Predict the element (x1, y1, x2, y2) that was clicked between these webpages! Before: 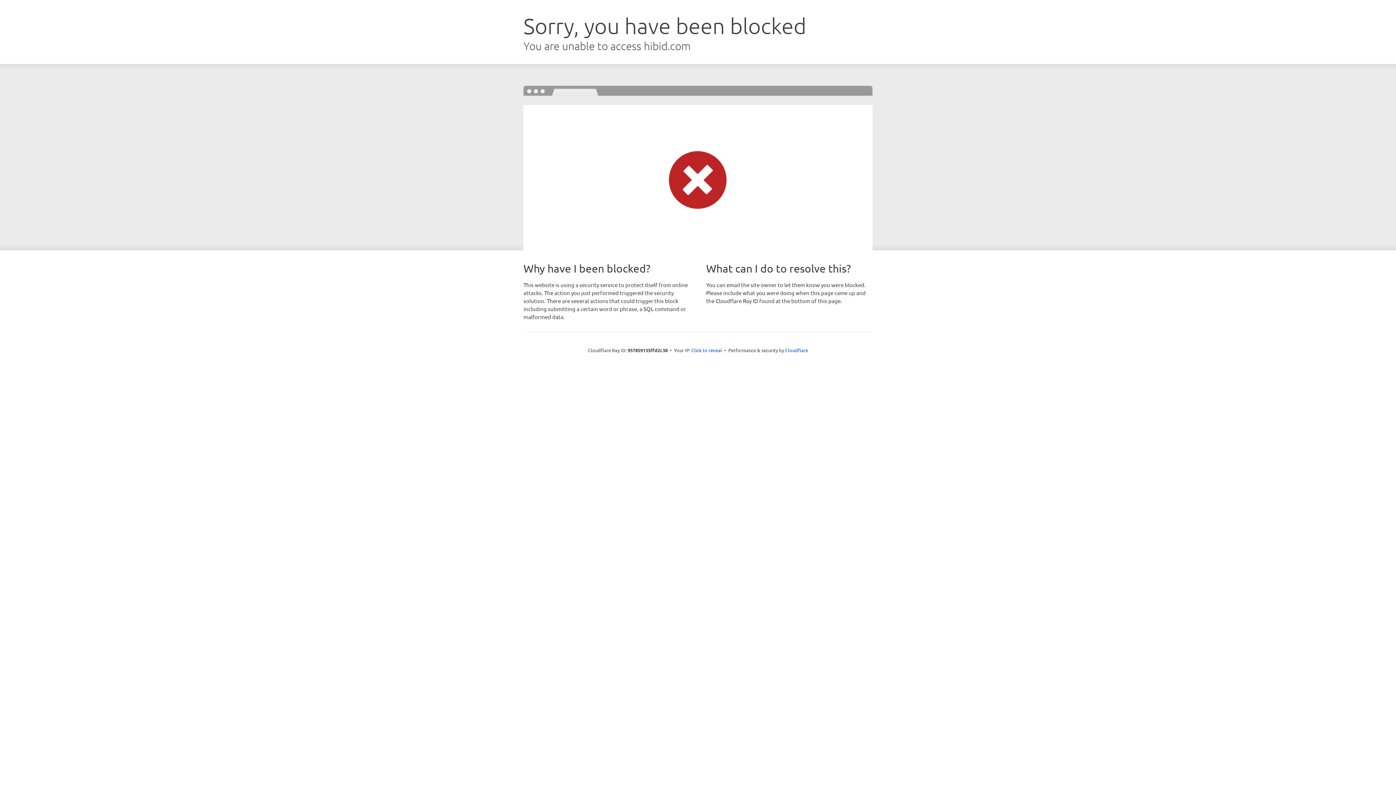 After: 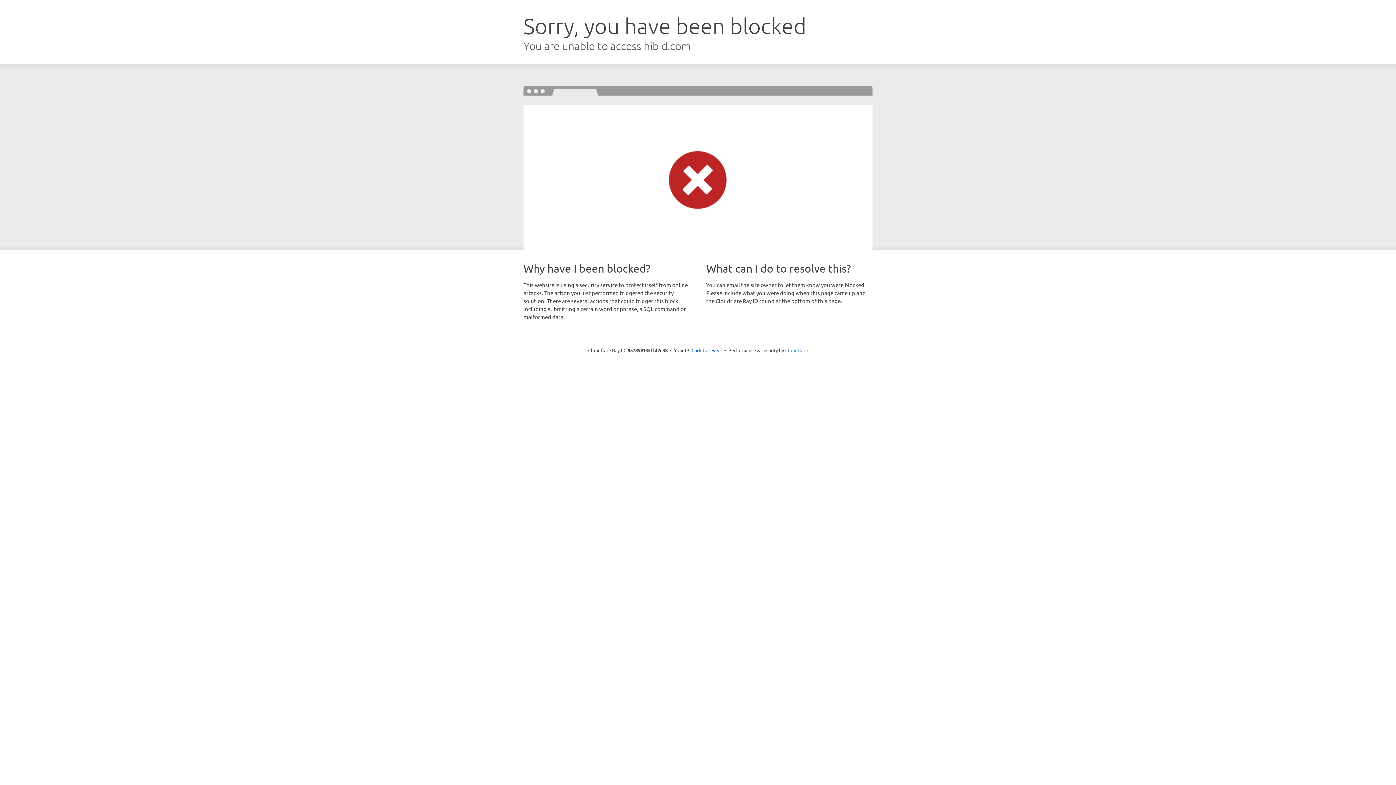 Action: label: Cloudflare bbox: (785, 347, 808, 353)